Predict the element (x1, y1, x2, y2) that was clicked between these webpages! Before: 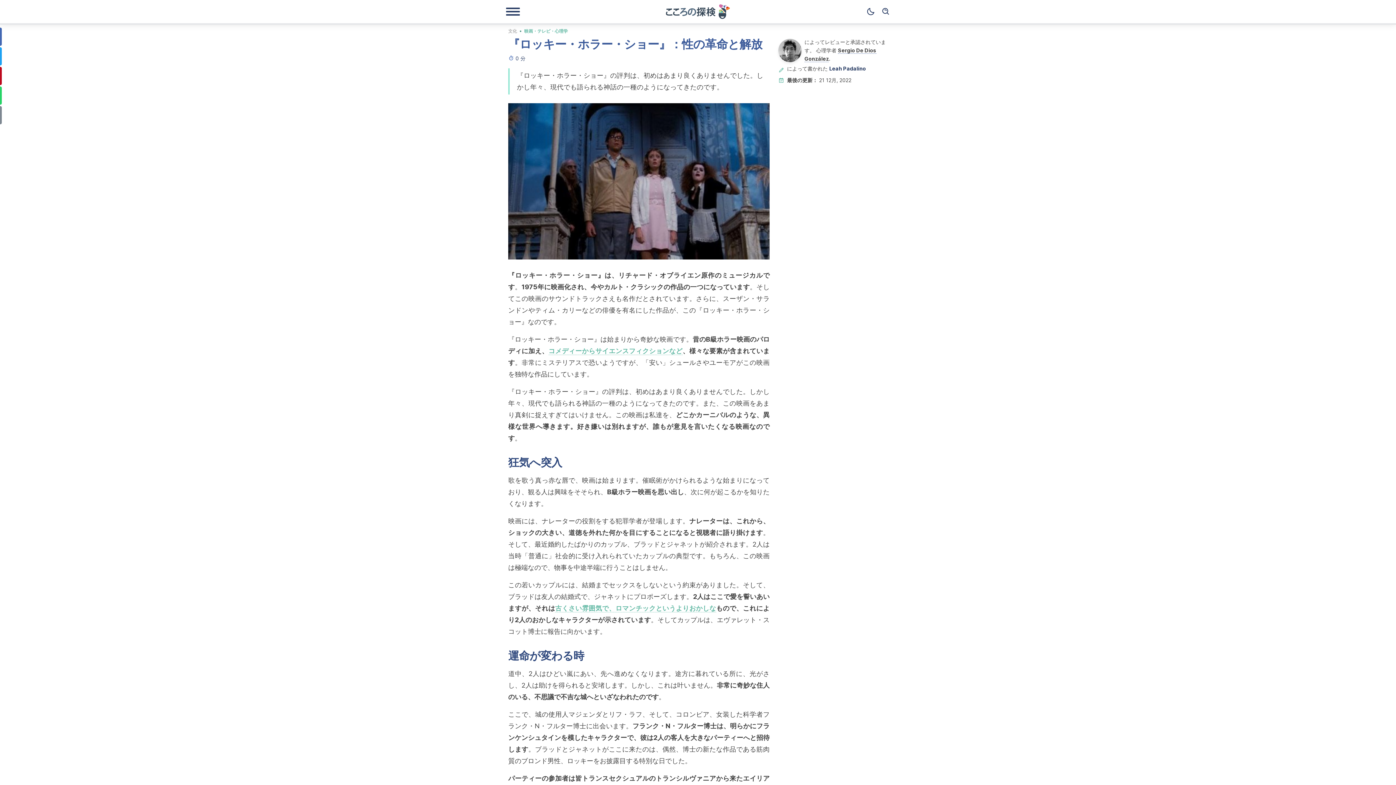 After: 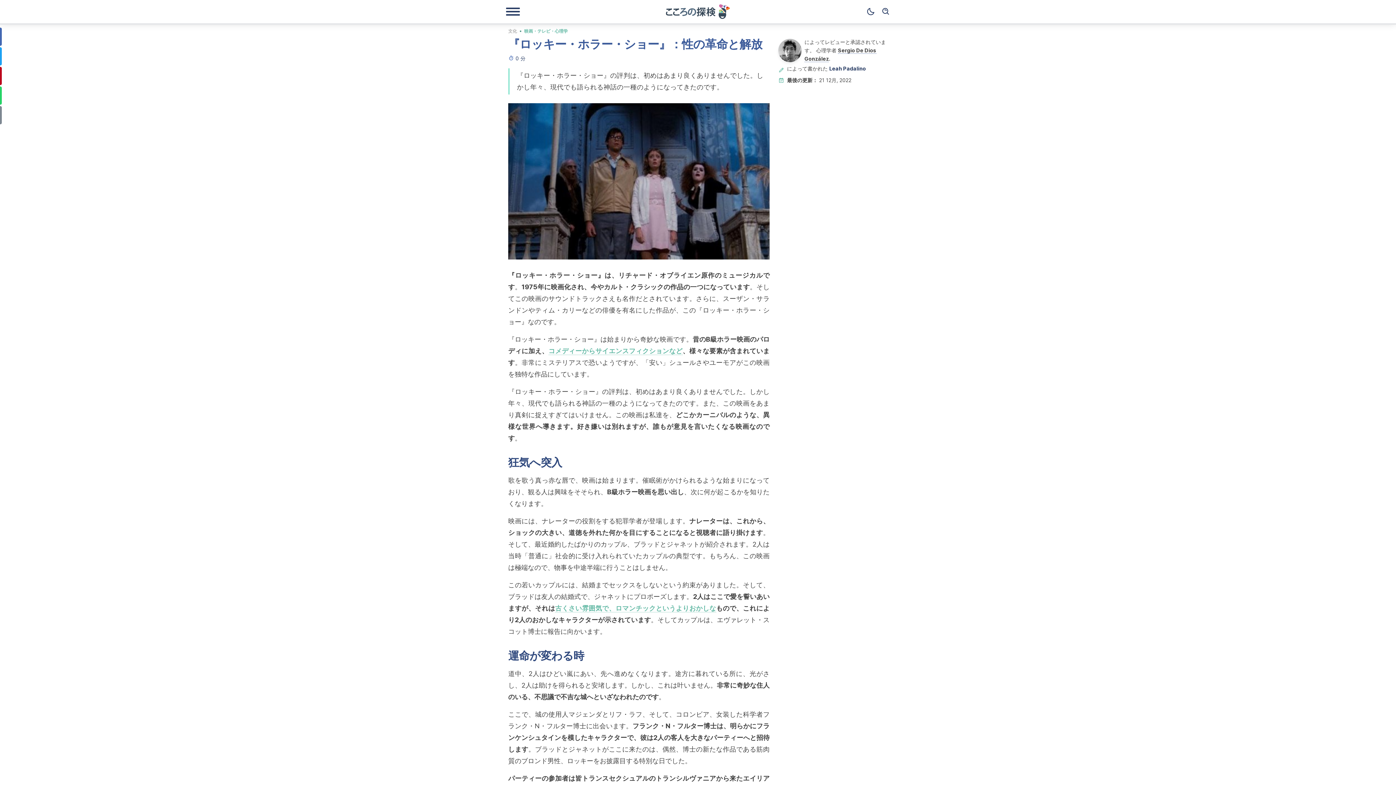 Action: label: コメディーからサイエンスフィクションなど bbox: (548, 347, 682, 355)